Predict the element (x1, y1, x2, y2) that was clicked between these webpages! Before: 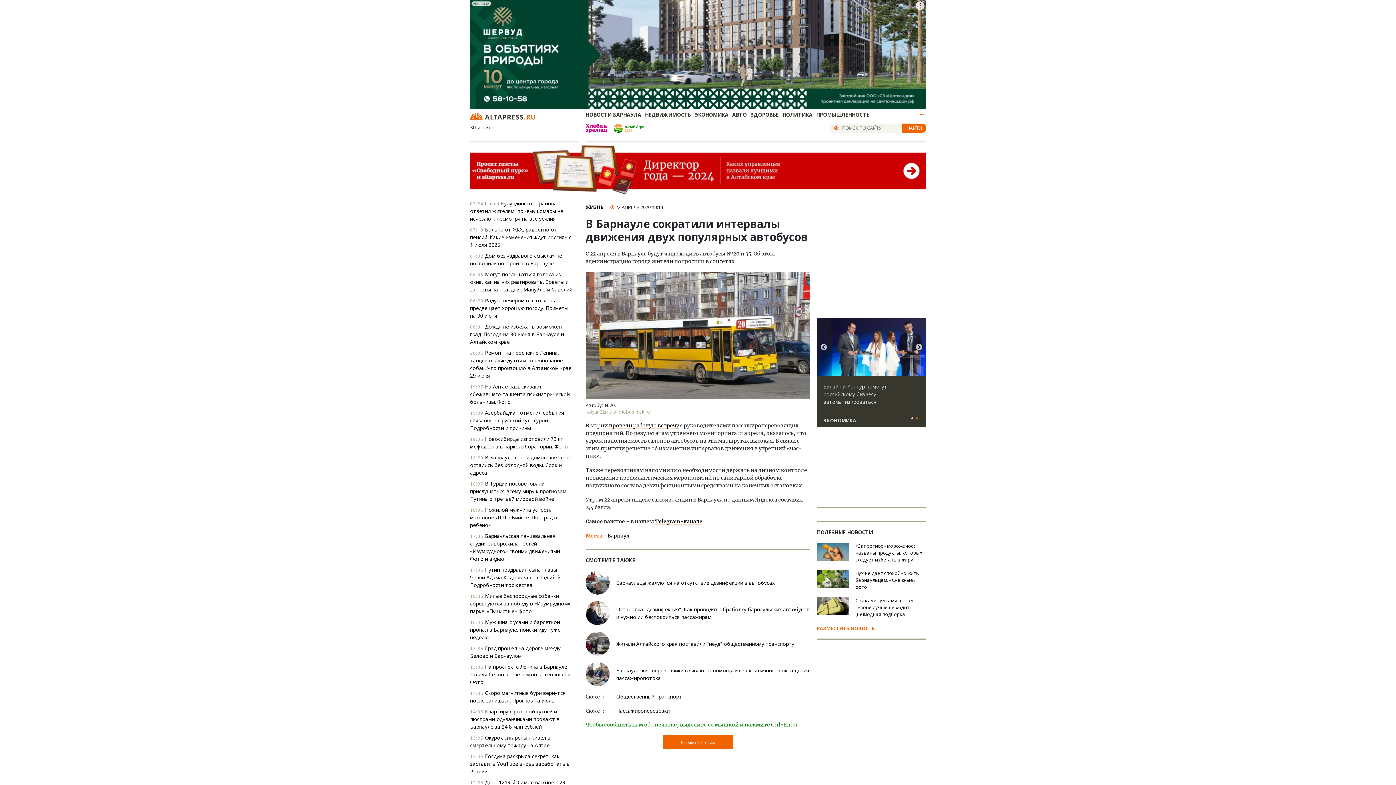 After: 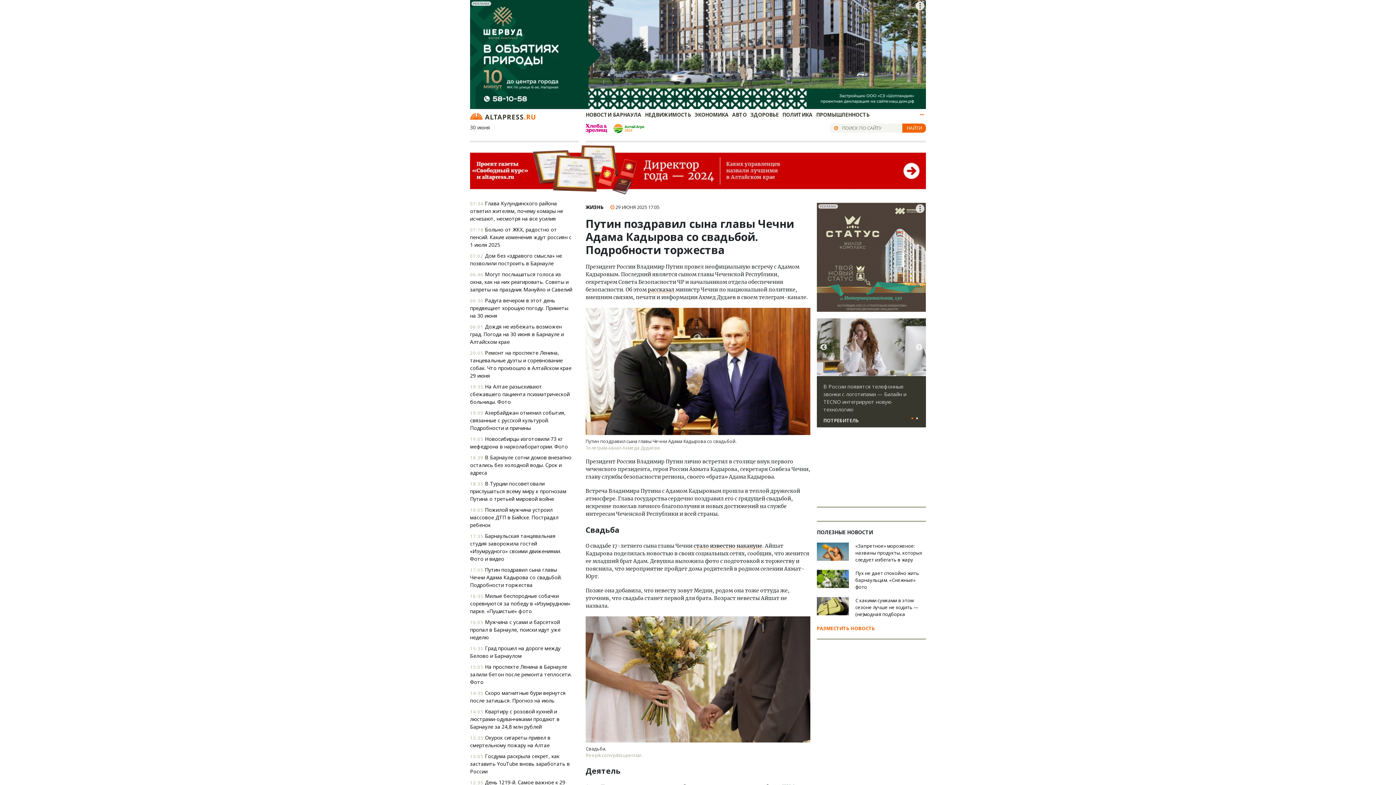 Action: bbox: (470, 566, 572, 589) label: 17:05 Путин поздравил сына главы Чечни Адама Кадырова со свадьбой. Подробности торжества